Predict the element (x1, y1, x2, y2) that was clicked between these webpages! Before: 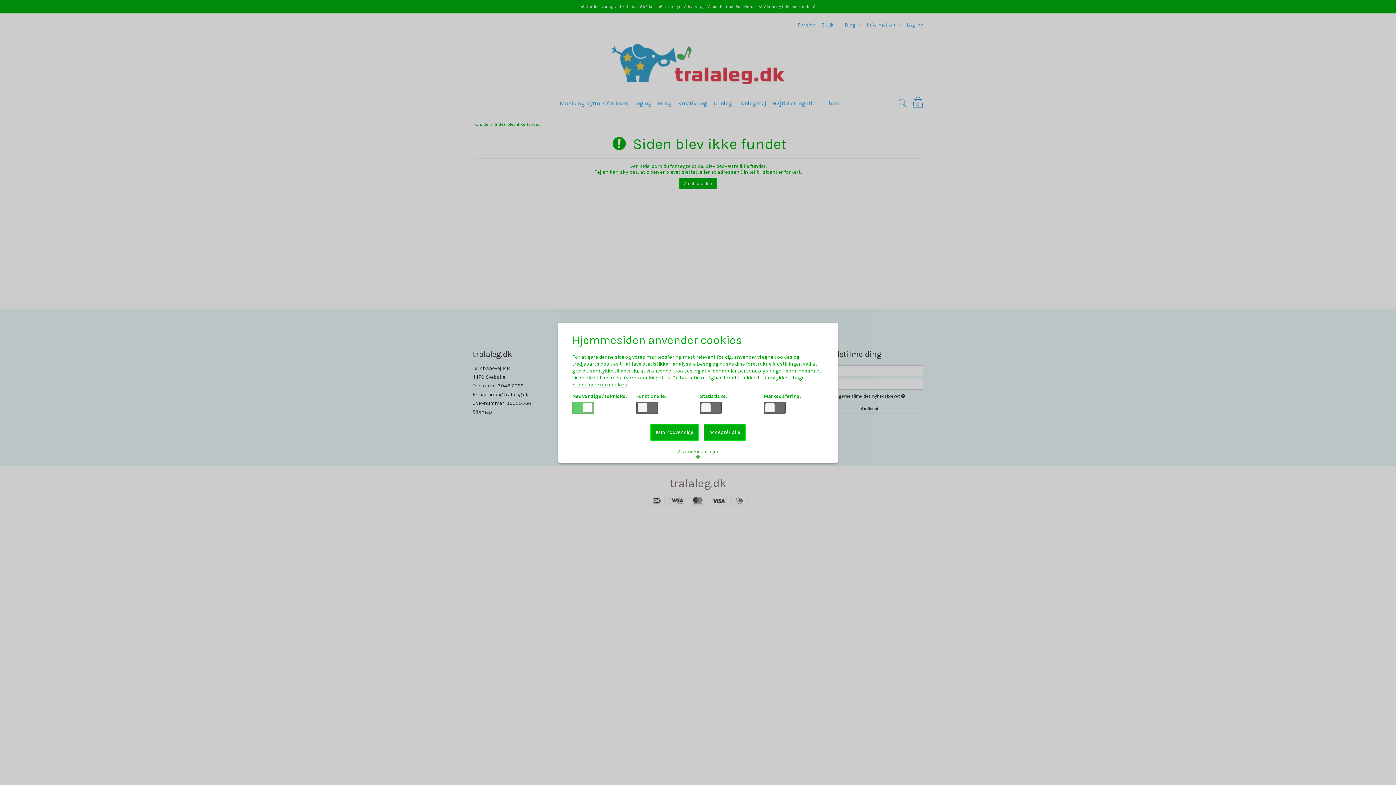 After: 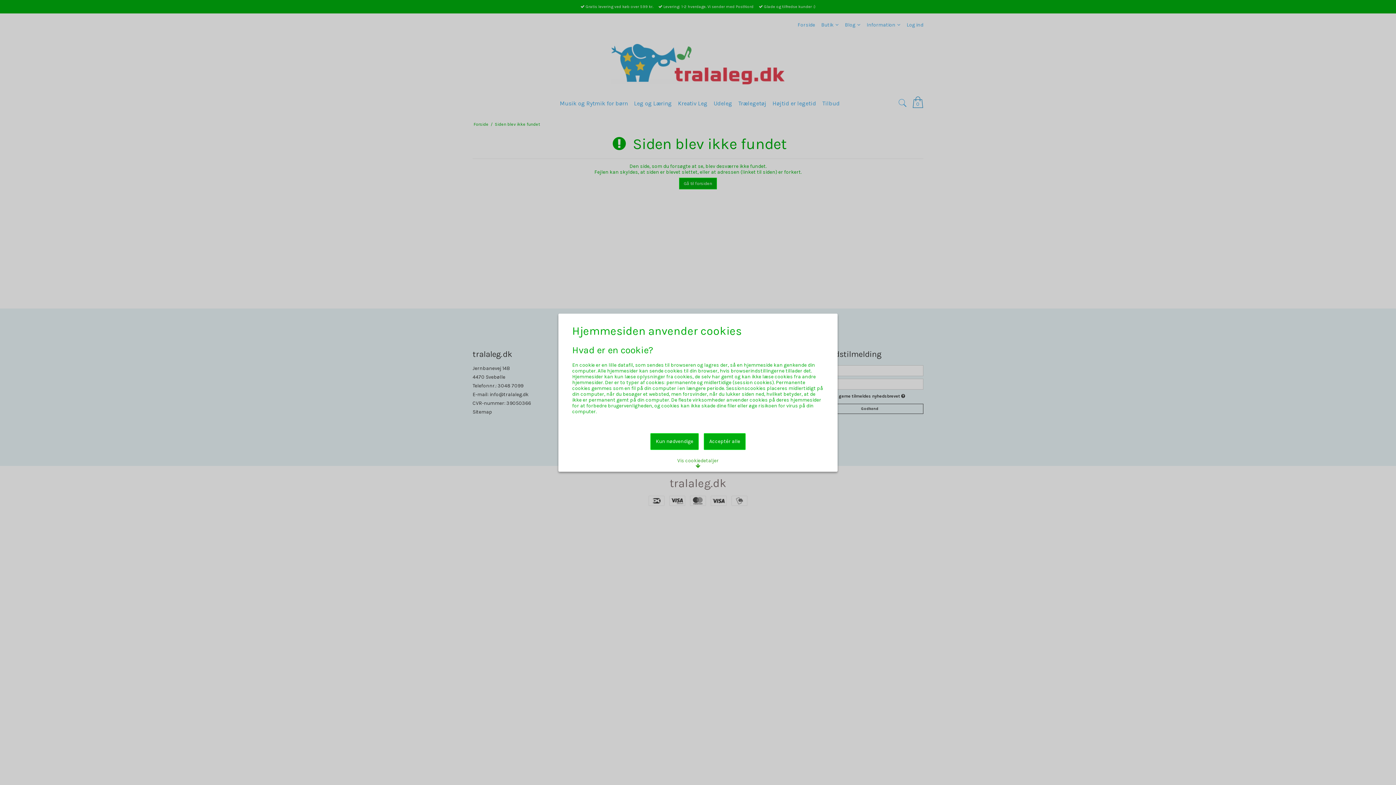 Action: bbox: (572, 382, 627, 387) label:  Læs mere om cookies